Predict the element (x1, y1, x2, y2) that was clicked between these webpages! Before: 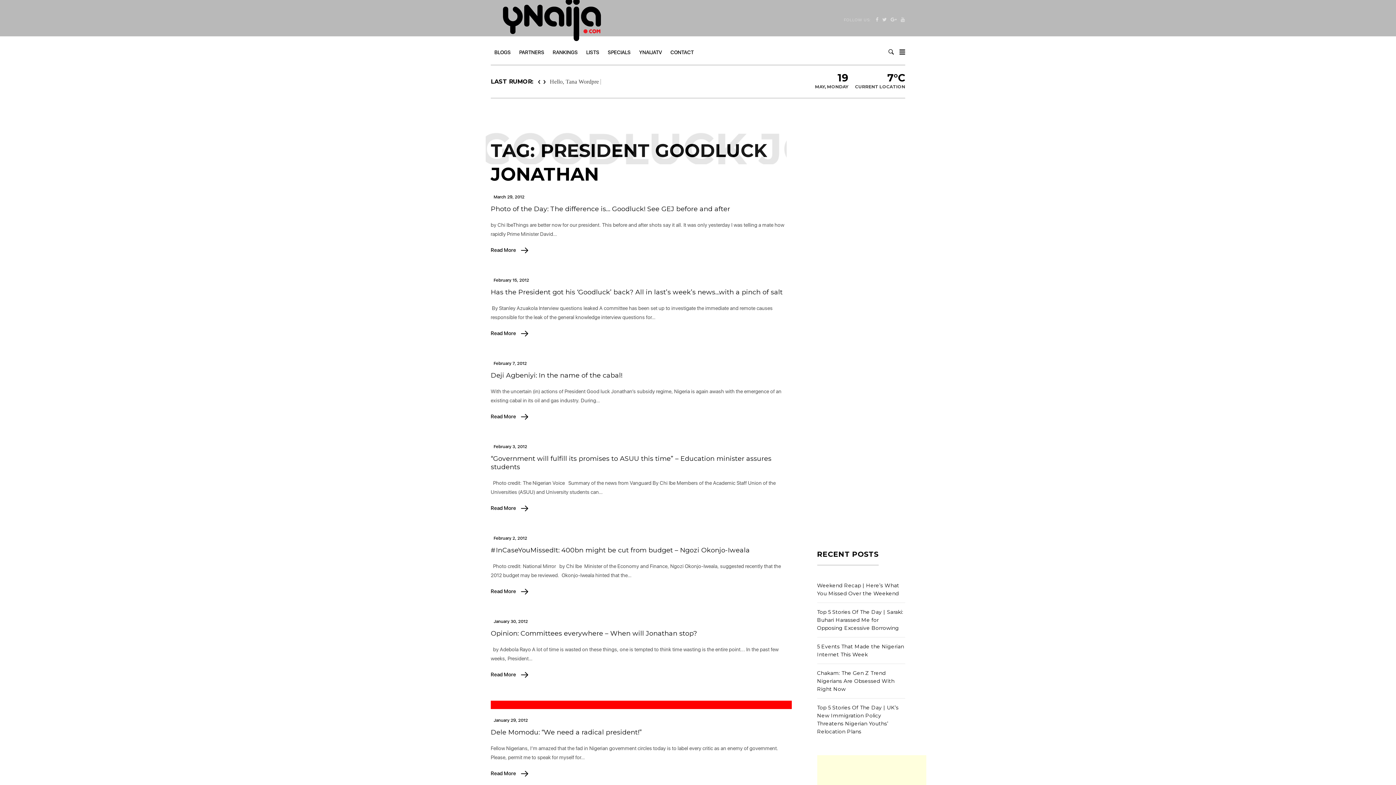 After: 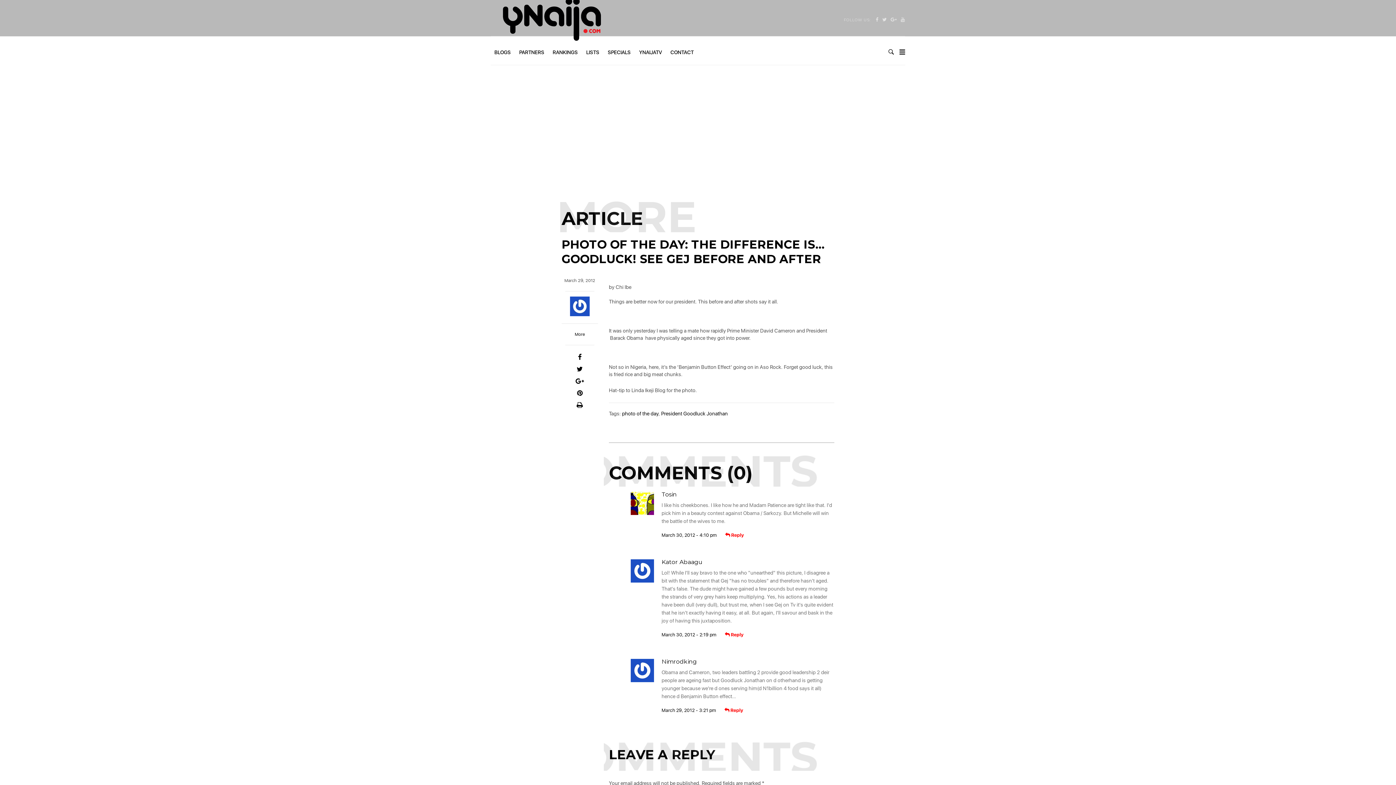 Action: label: Photo of the Day: The difference is… Goodluck! See GEJ before and after bbox: (490, 205, 730, 213)